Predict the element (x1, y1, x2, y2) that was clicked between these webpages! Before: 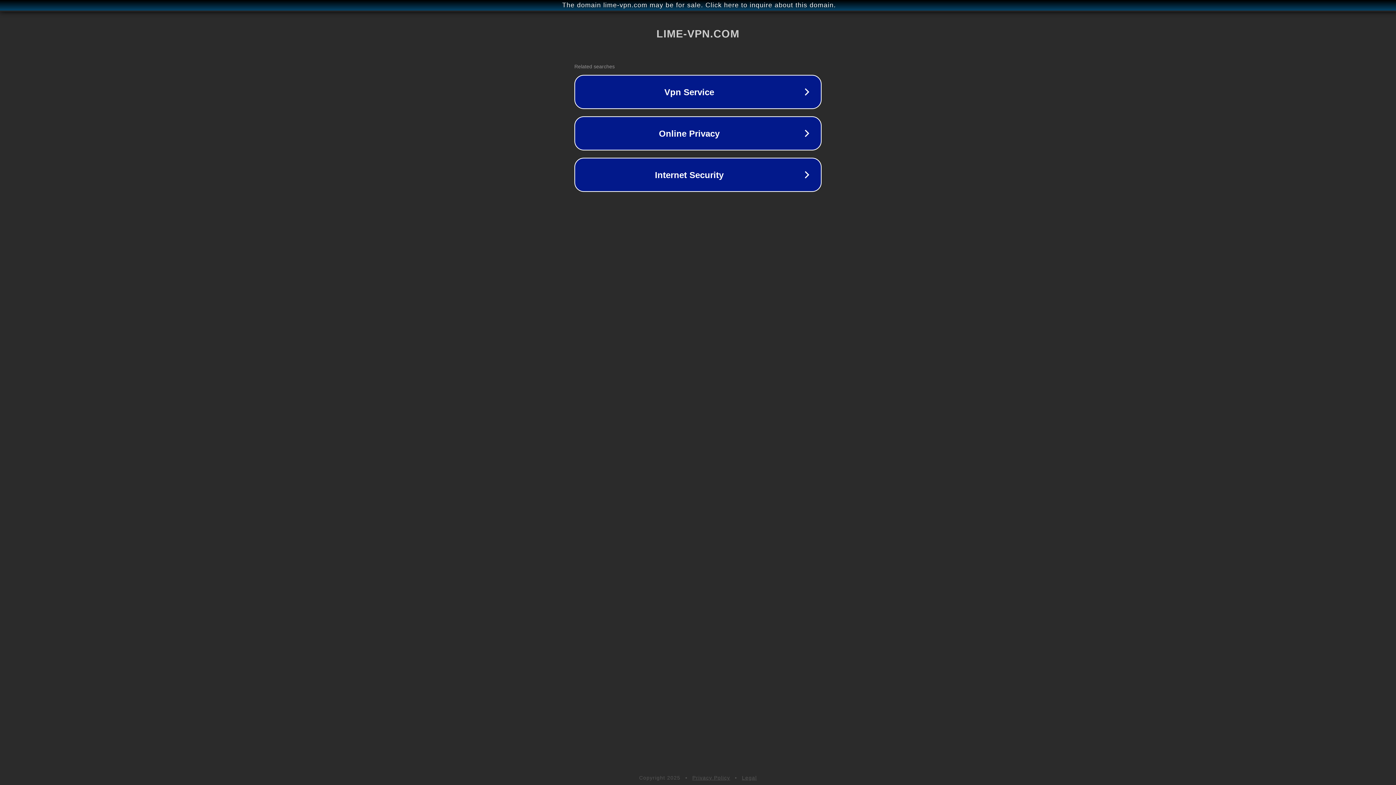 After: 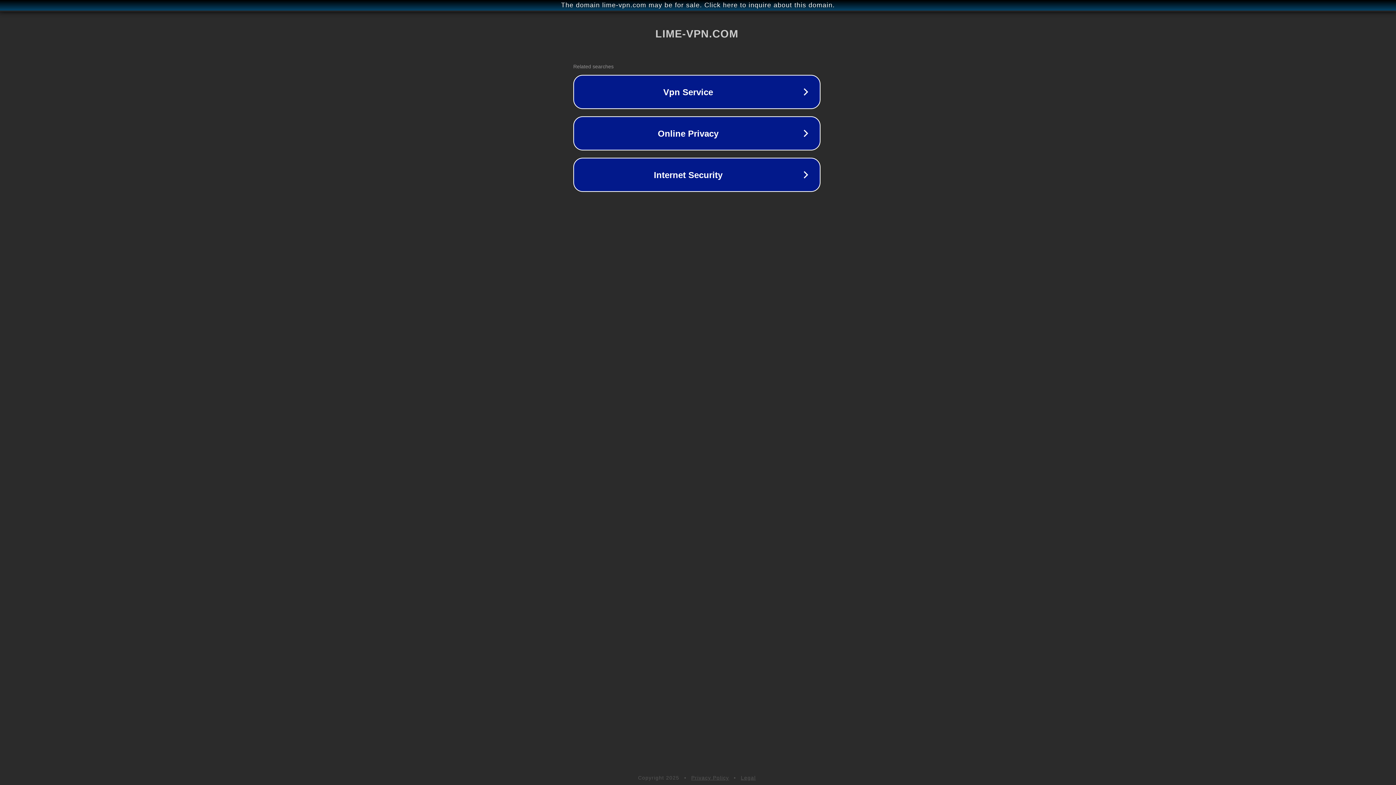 Action: label: The domain lime-vpn.com may be for sale. Click here to inquire about this domain. bbox: (1, 1, 1397, 9)